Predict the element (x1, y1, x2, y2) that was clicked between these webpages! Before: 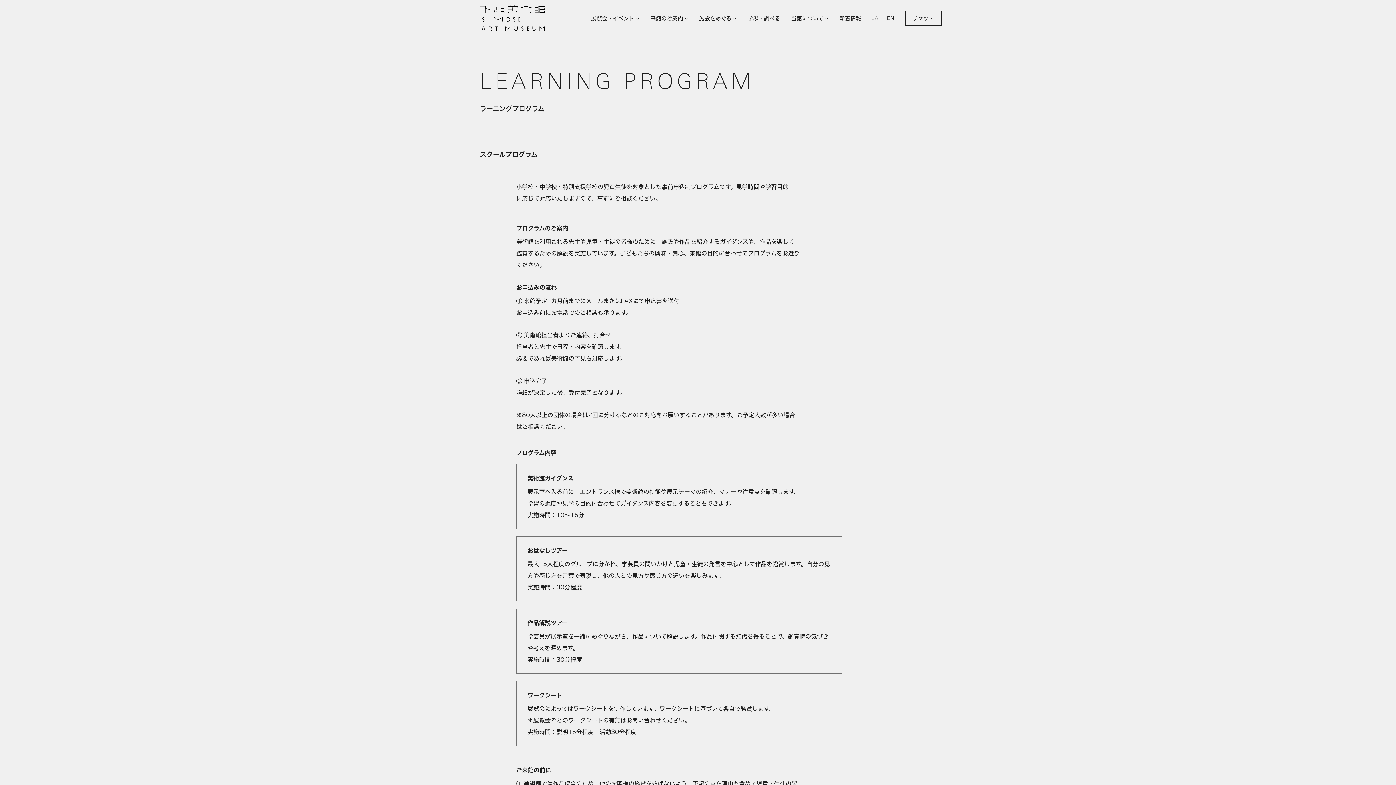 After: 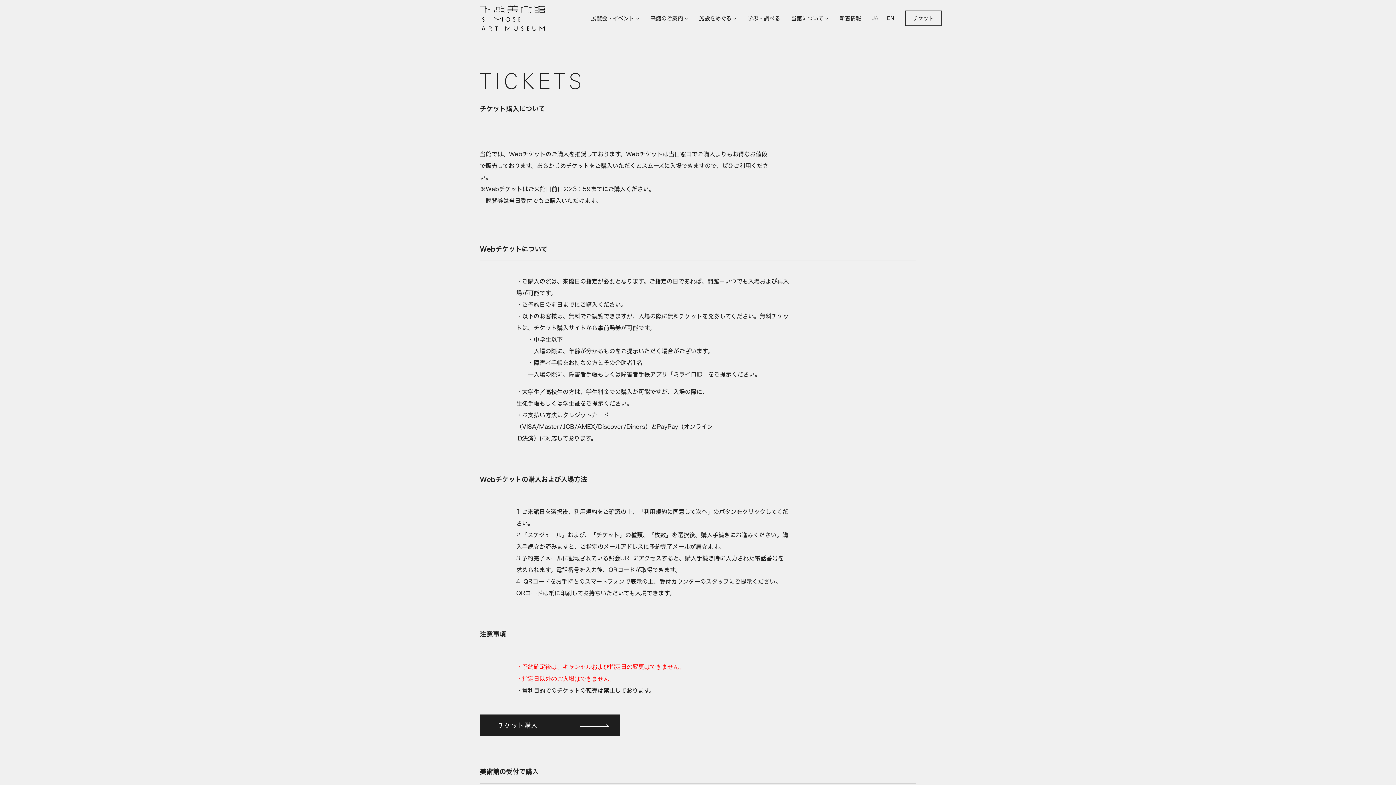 Action: label: チケット bbox: (905, 10, 941, 25)